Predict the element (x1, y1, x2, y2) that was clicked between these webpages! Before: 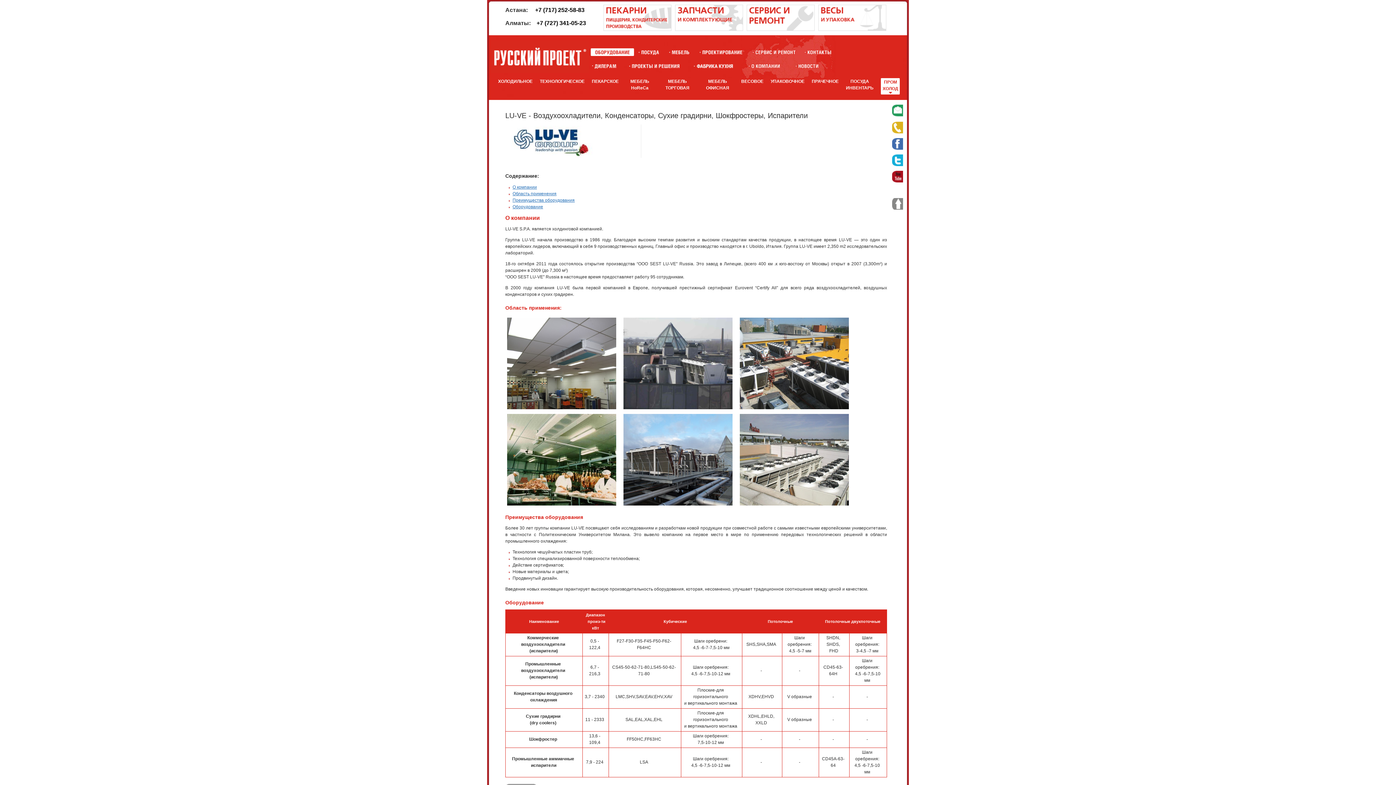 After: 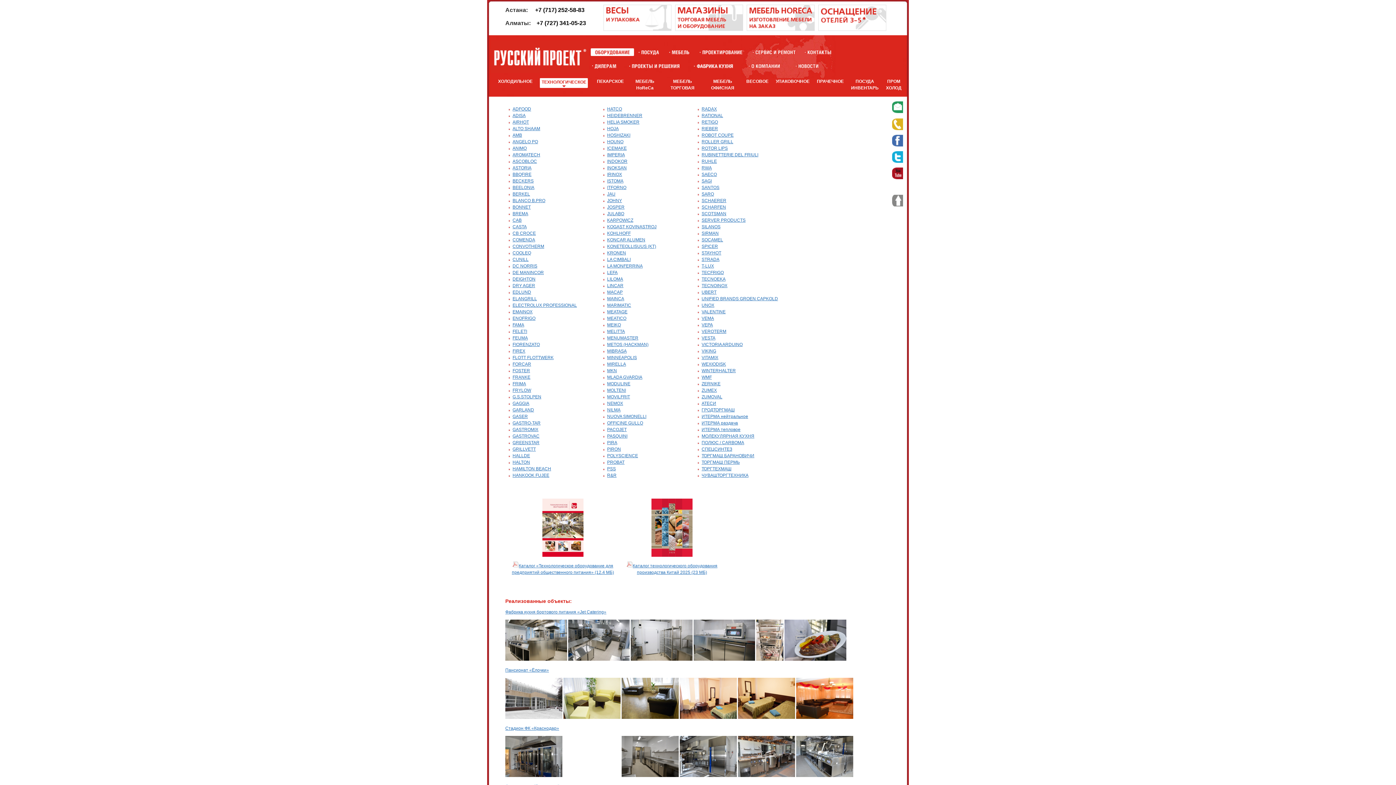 Action: label: ТЕХНОЛОГИЧЕСКОЕ bbox: (540, 78, 584, 84)